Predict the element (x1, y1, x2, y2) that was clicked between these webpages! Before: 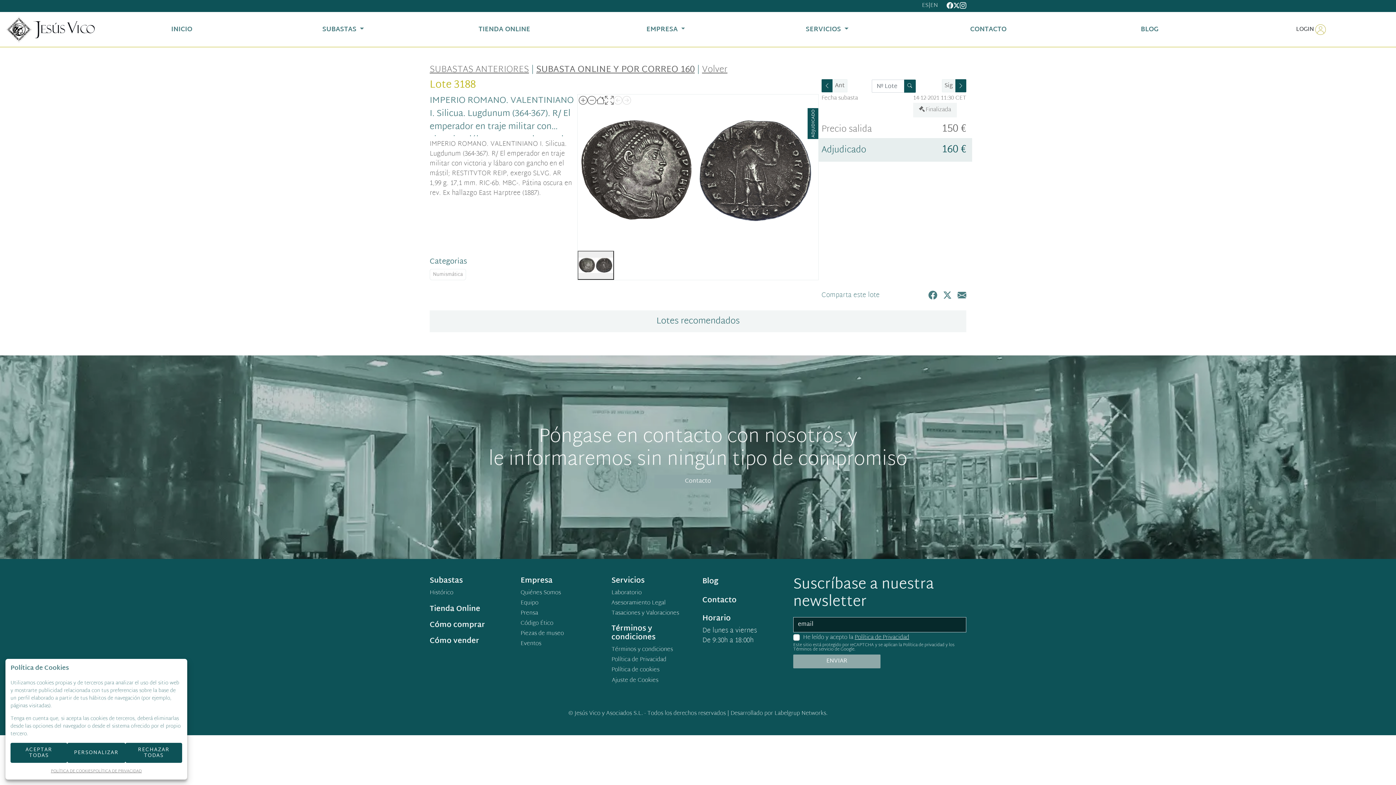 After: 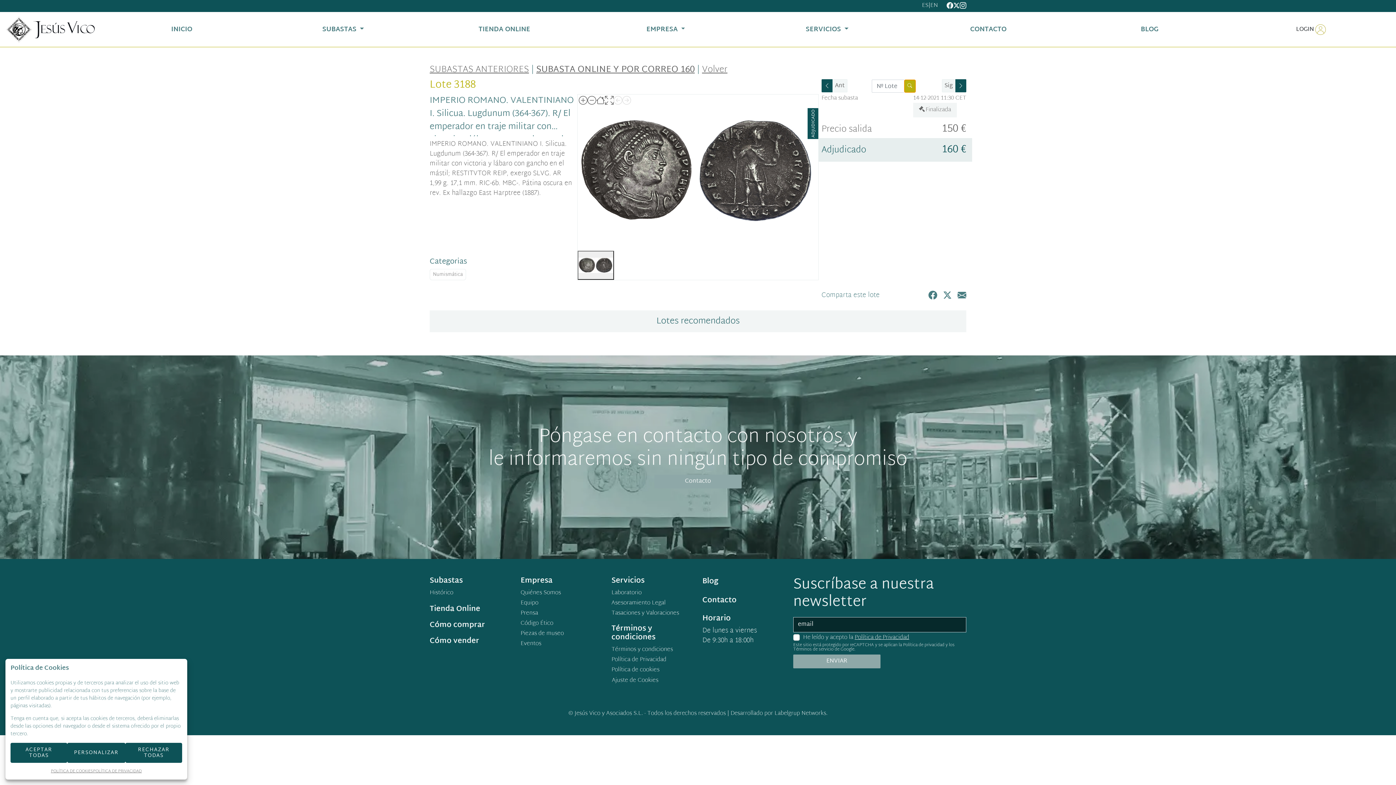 Action: bbox: (904, 79, 916, 92)